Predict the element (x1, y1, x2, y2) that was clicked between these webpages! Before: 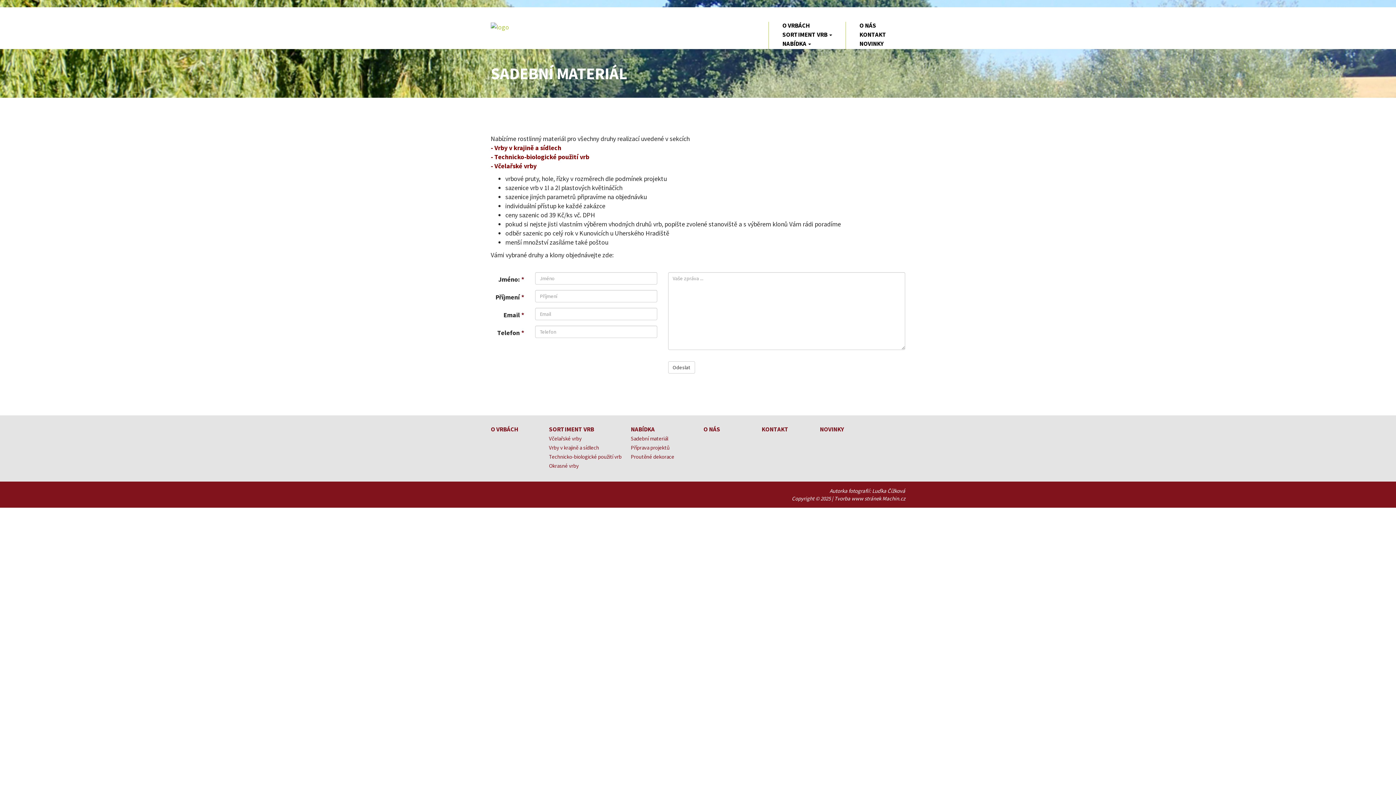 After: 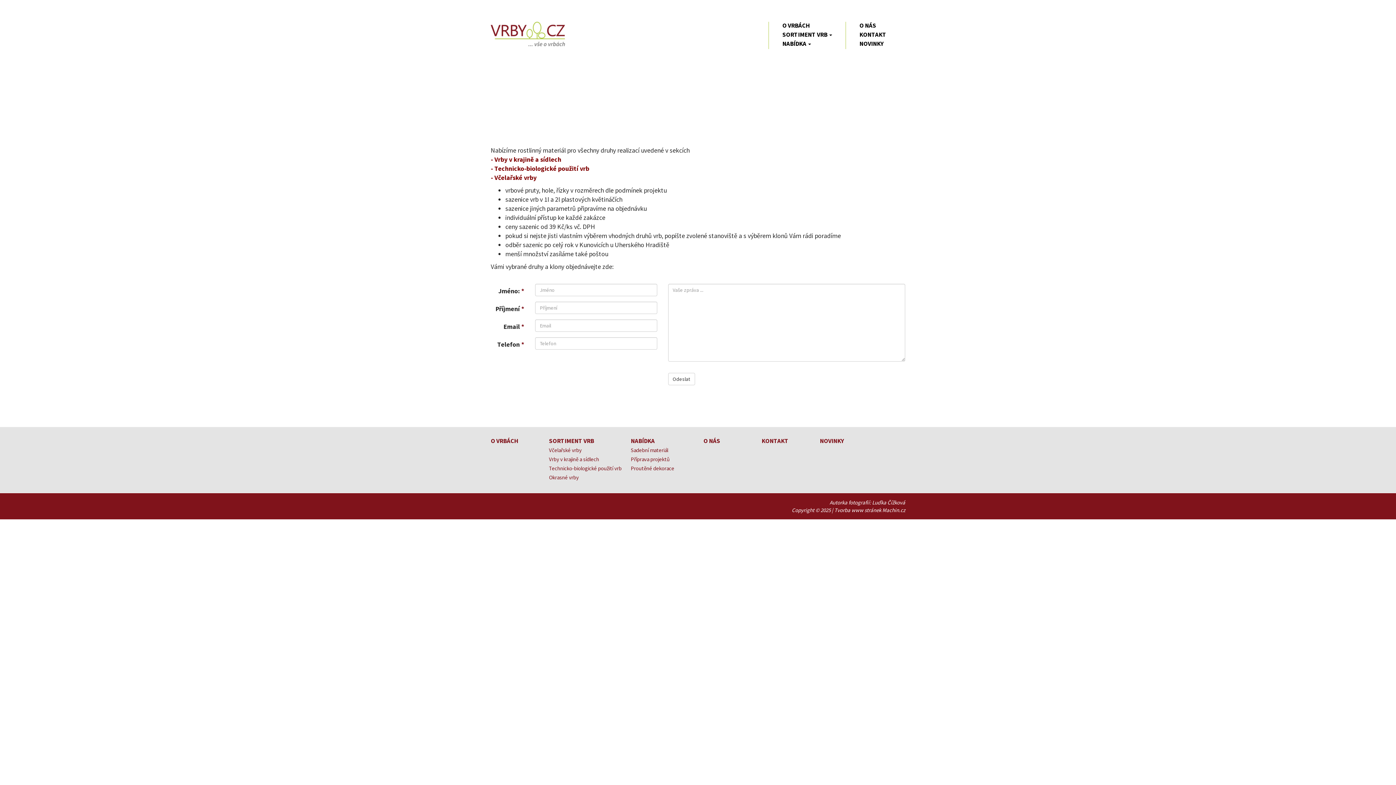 Action: bbox: (630, 435, 677, 442) label: Sadební materiál